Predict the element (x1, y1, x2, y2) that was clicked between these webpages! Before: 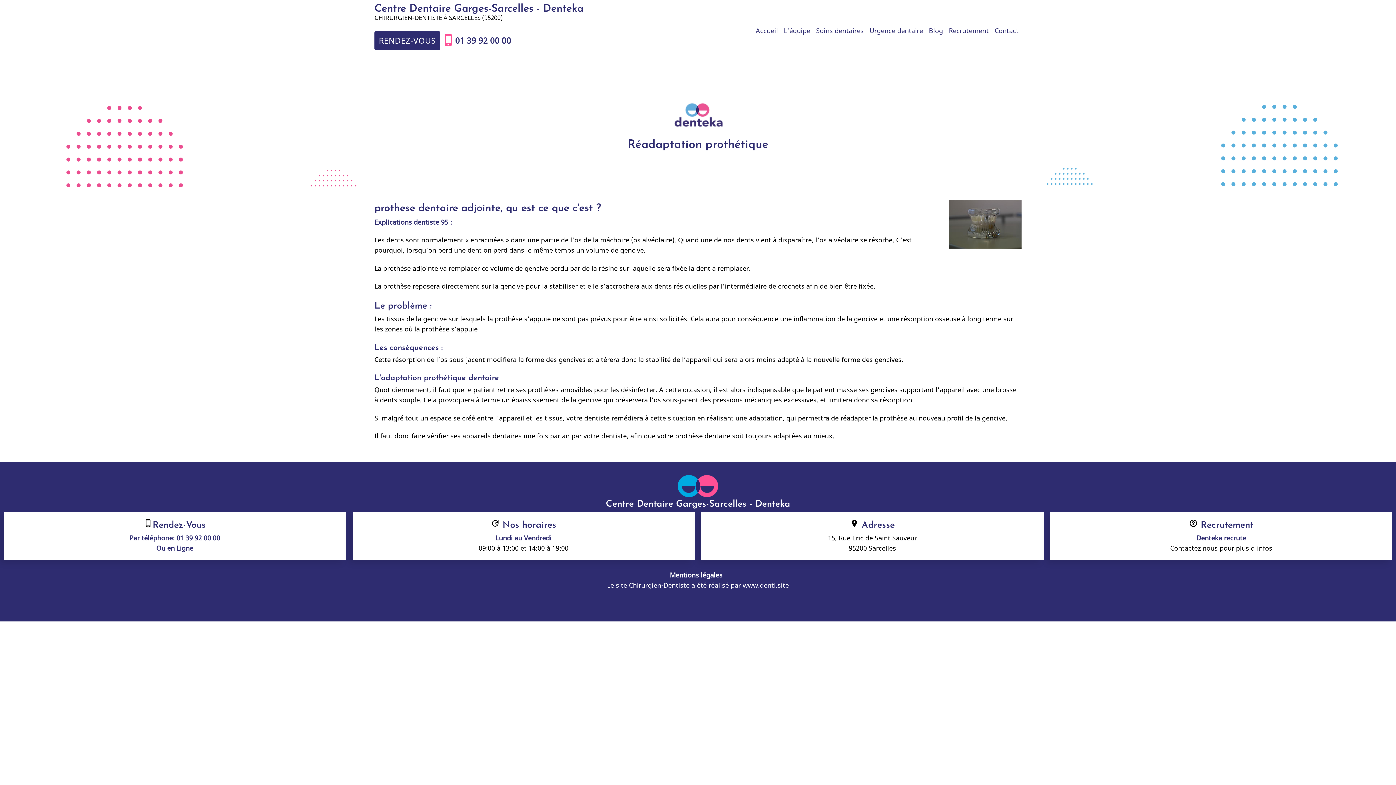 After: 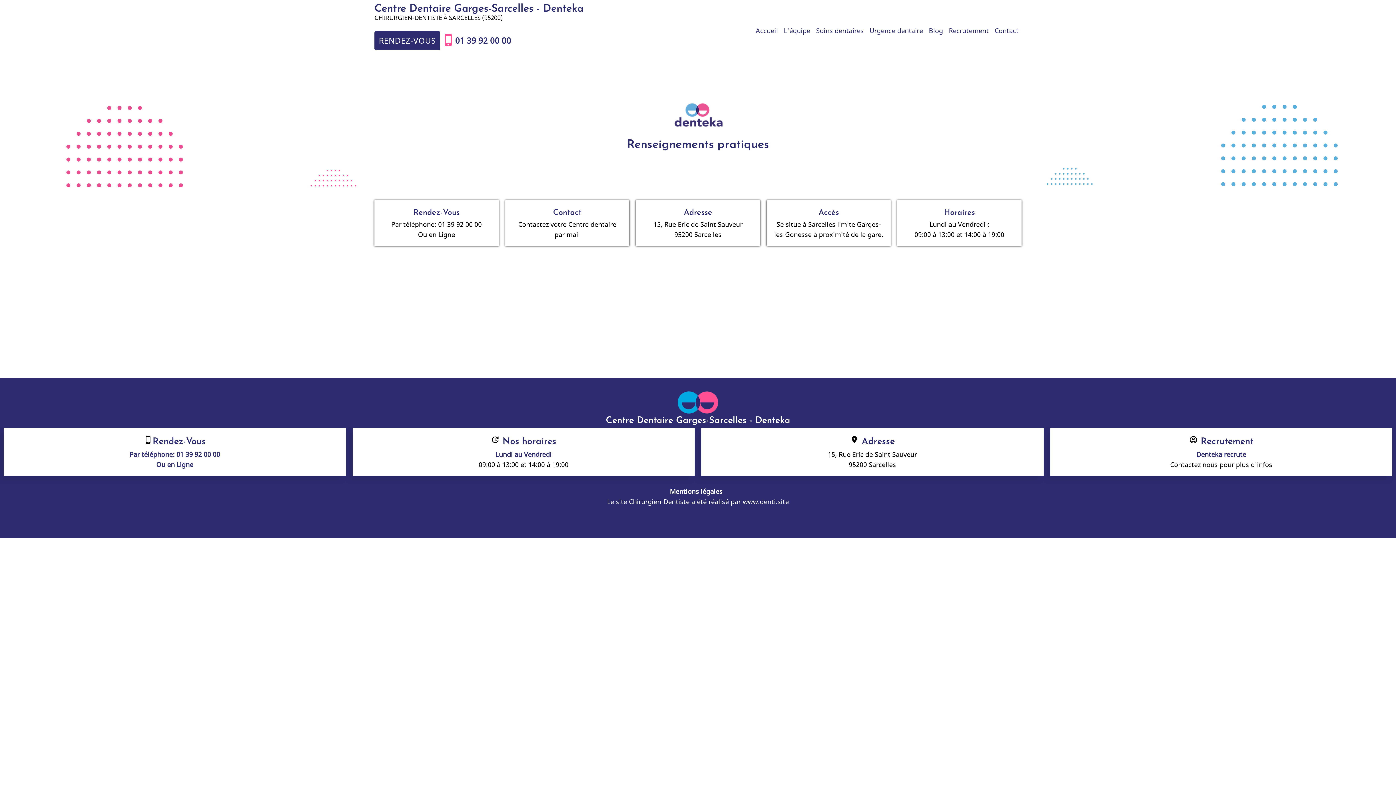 Action: label: update Nos horaires

Lundi au Vendredi
09:00 à 13:00 et 14:00 à 19:00 bbox: (359, 518, 688, 553)